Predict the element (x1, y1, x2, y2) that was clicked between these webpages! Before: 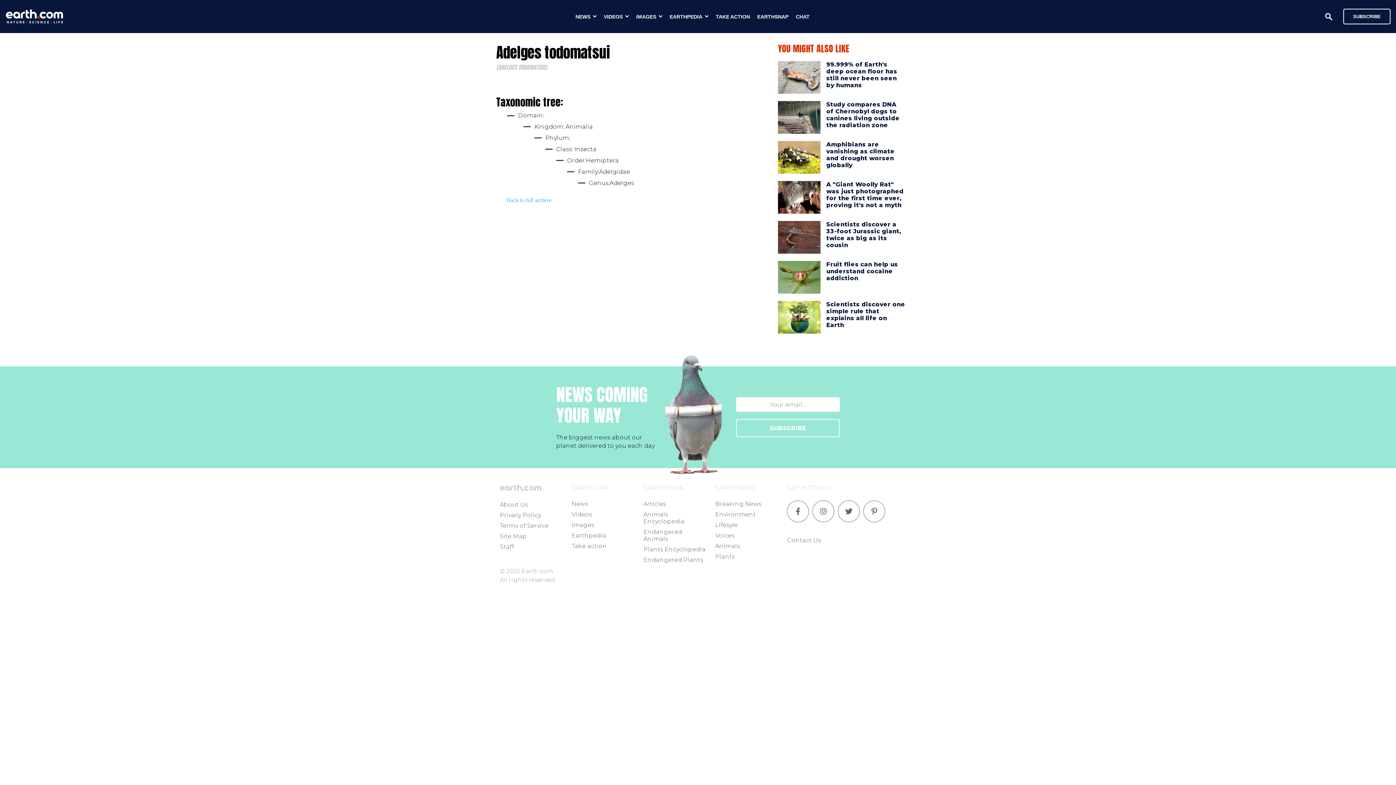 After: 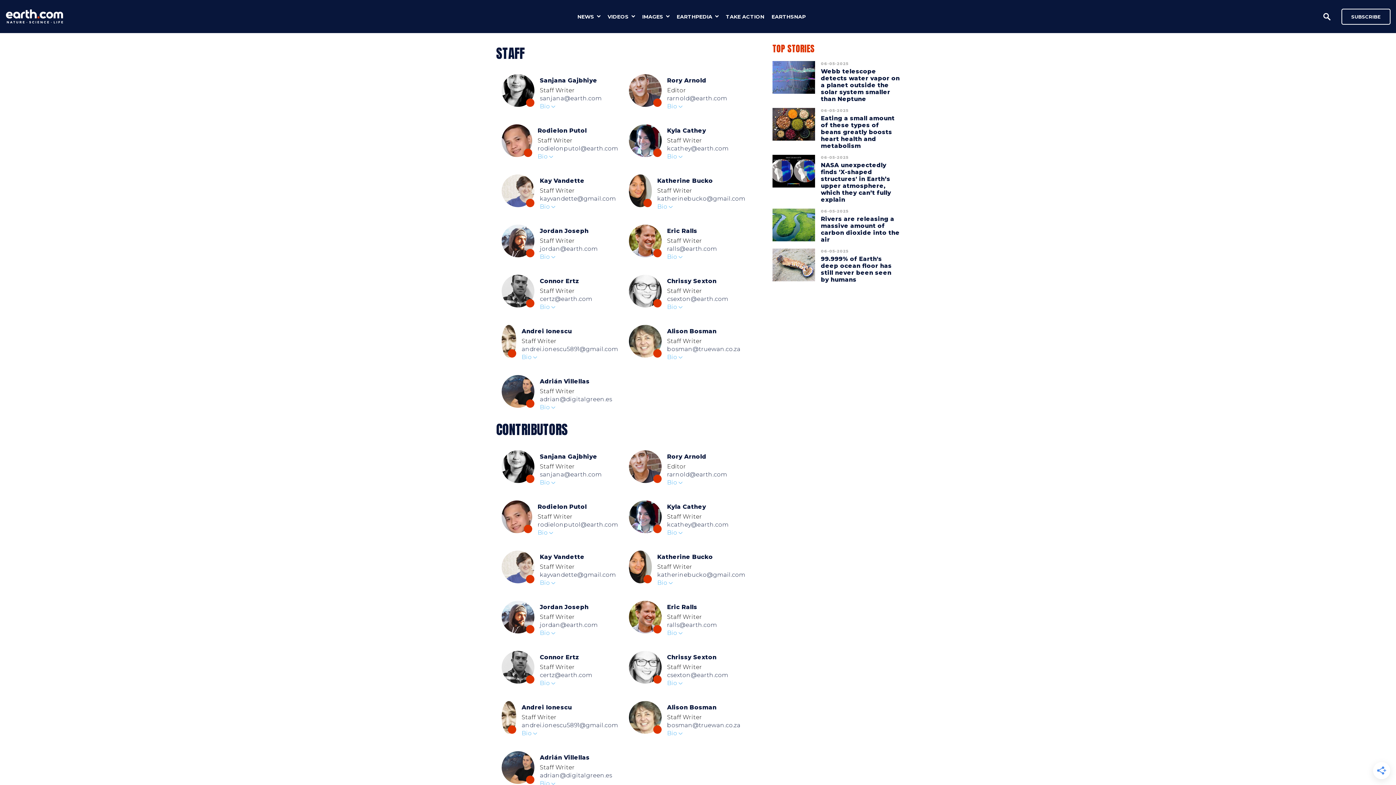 Action: label: Staff bbox: (500, 543, 514, 550)